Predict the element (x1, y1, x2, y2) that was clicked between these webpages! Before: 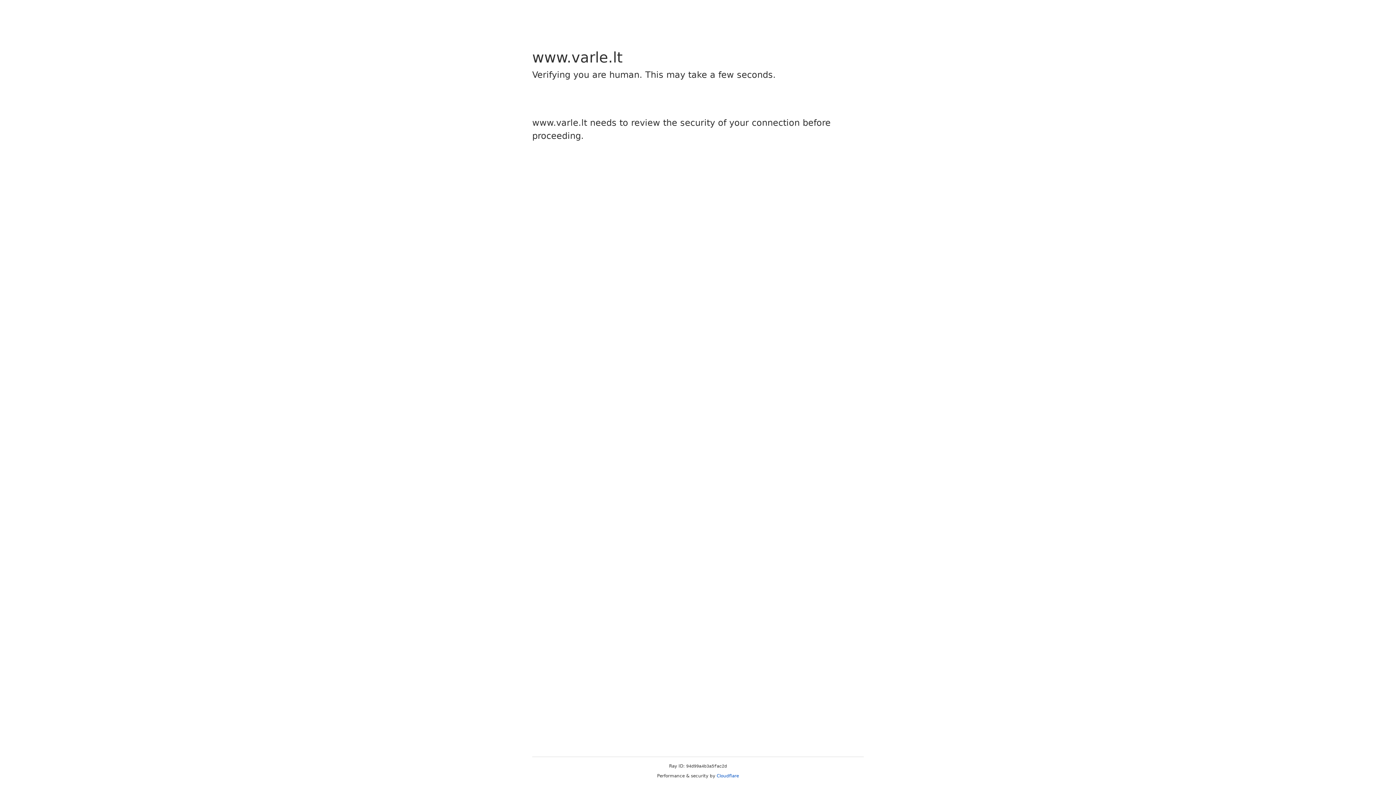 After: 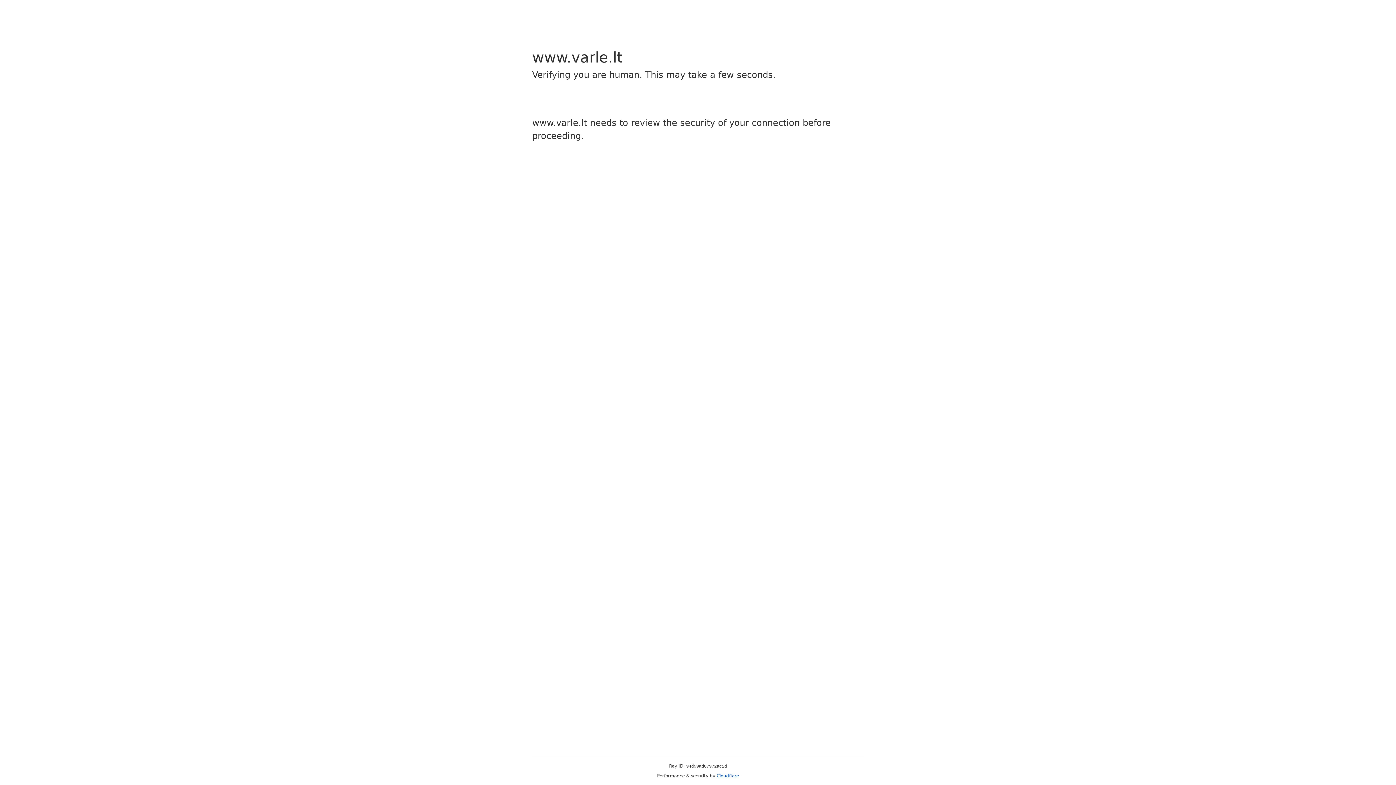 Action: bbox: (716, 773, 739, 778) label: Cloudflare